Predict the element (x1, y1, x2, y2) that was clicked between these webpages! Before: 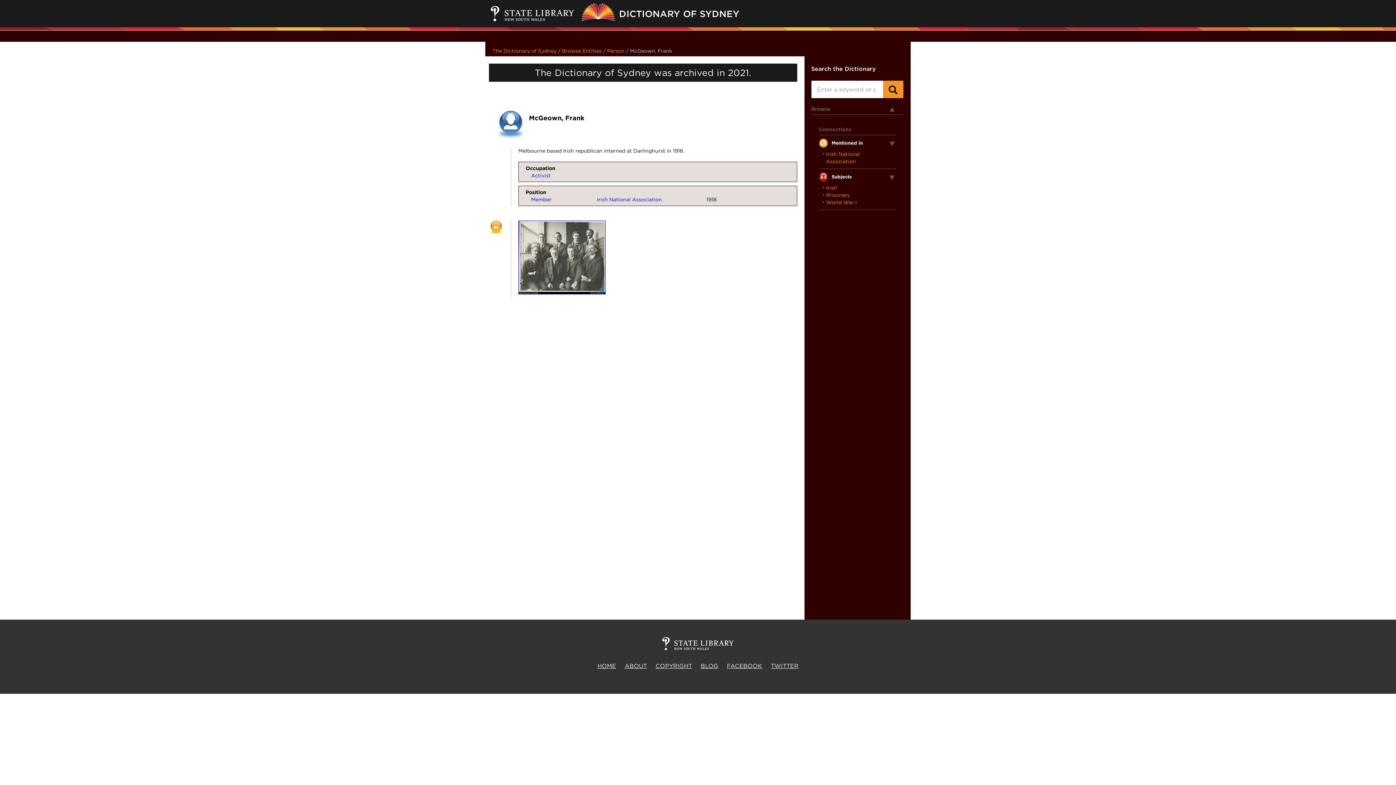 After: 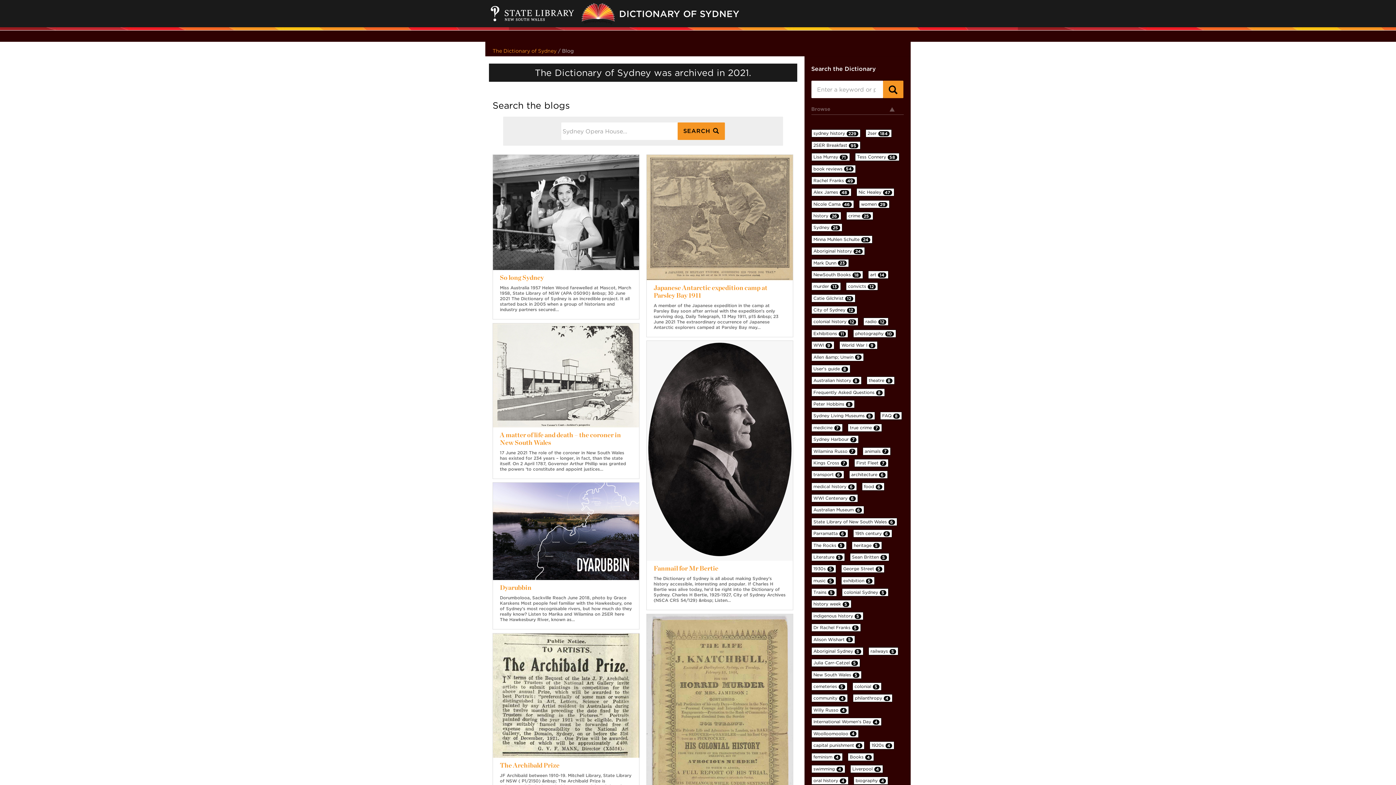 Action: bbox: (700, 662, 718, 669) label: BLOG